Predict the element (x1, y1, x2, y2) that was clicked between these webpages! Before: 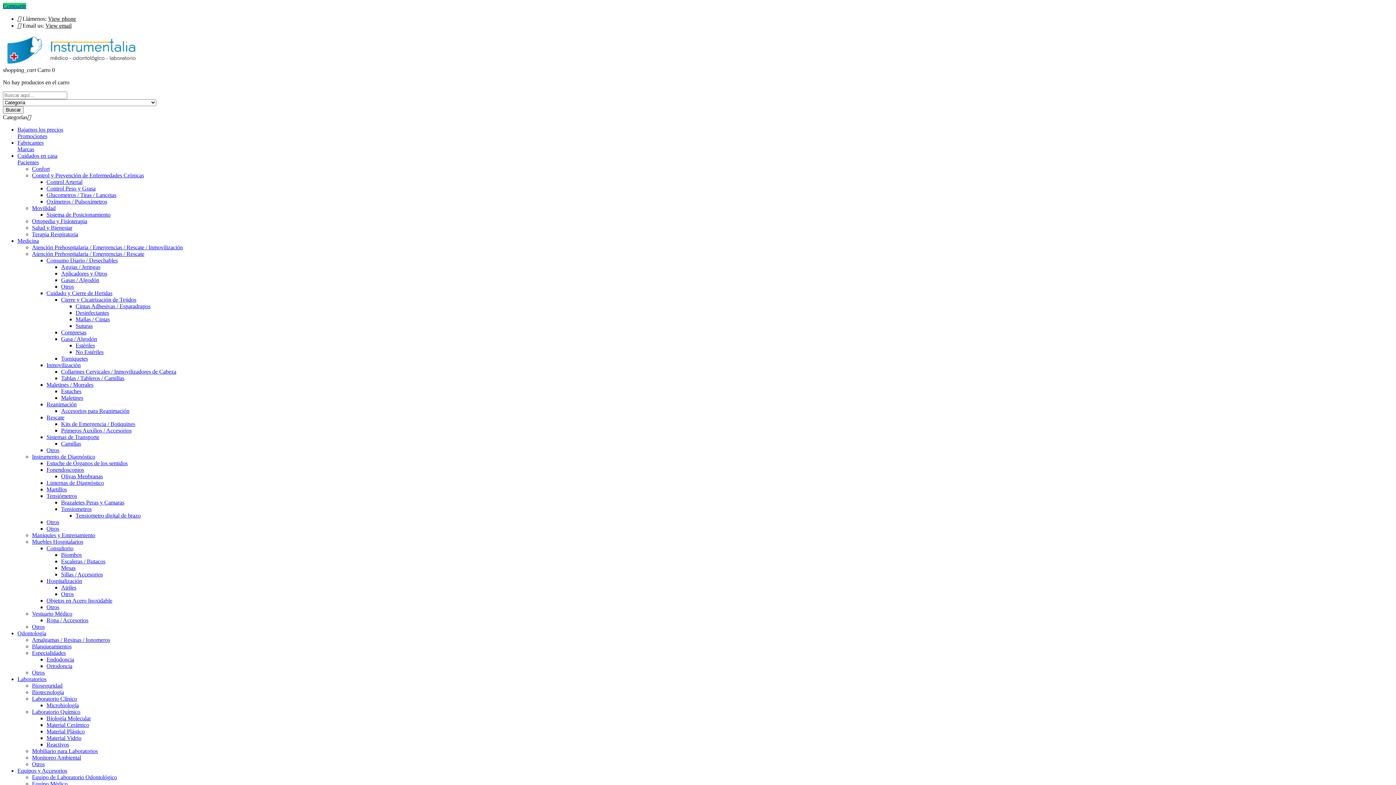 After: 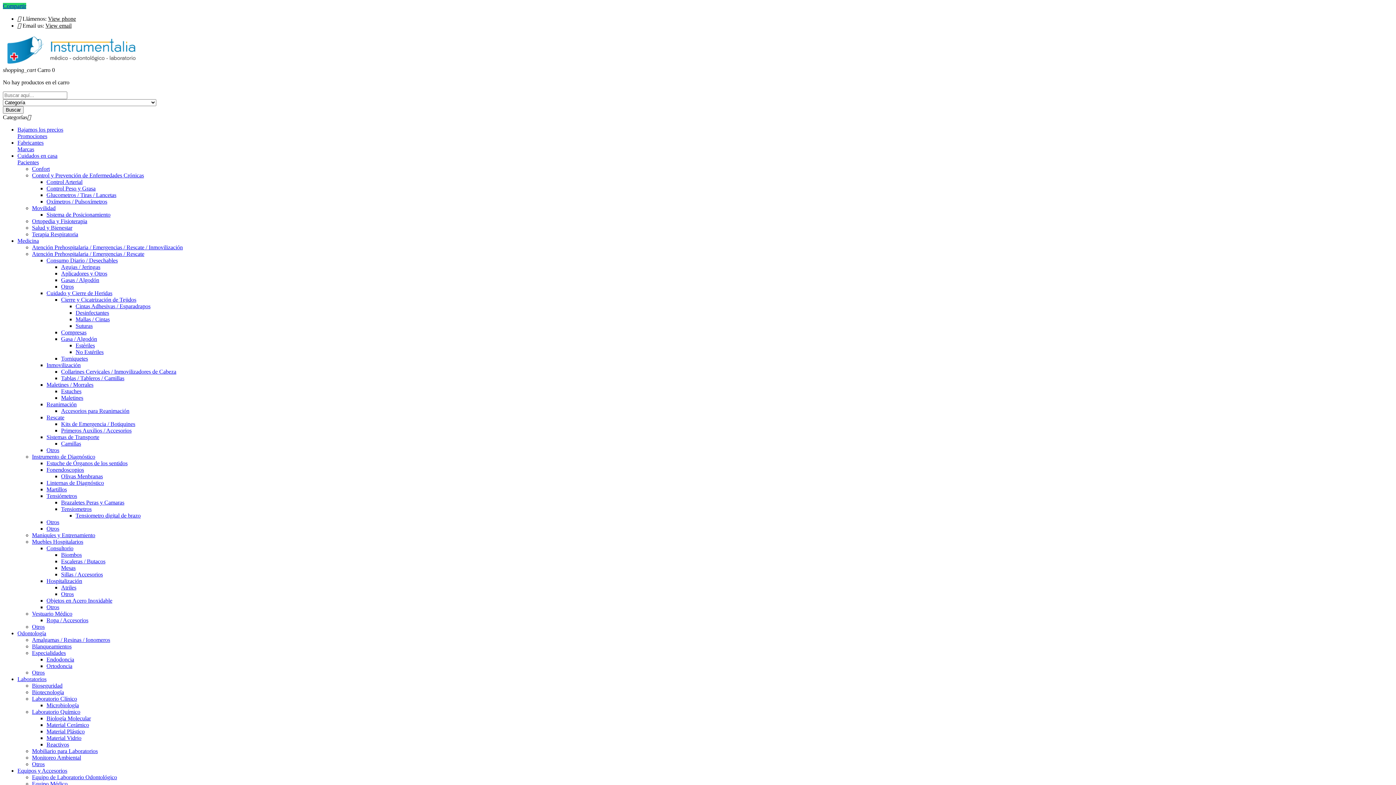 Action: bbox: (61, 571, 102, 577) label: Sillas / Accesorios